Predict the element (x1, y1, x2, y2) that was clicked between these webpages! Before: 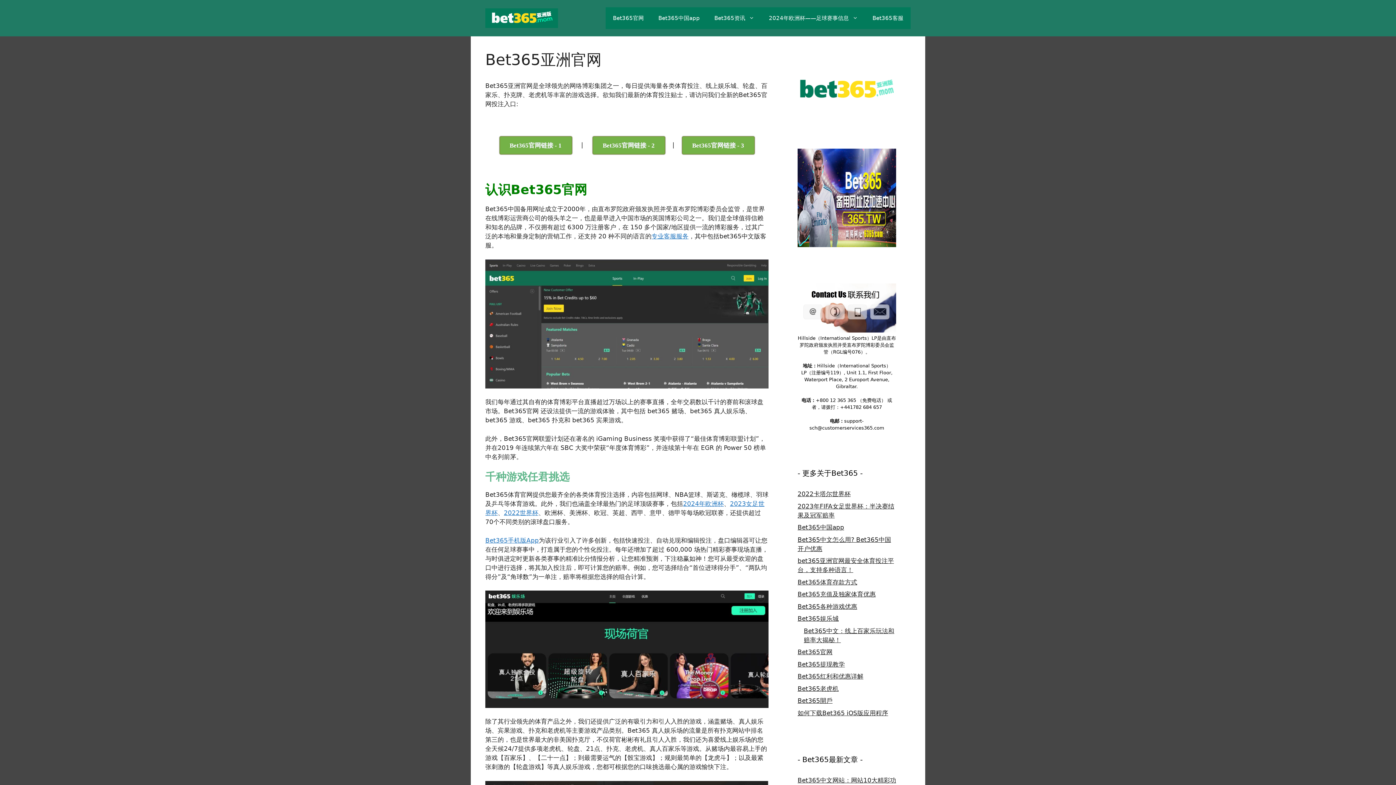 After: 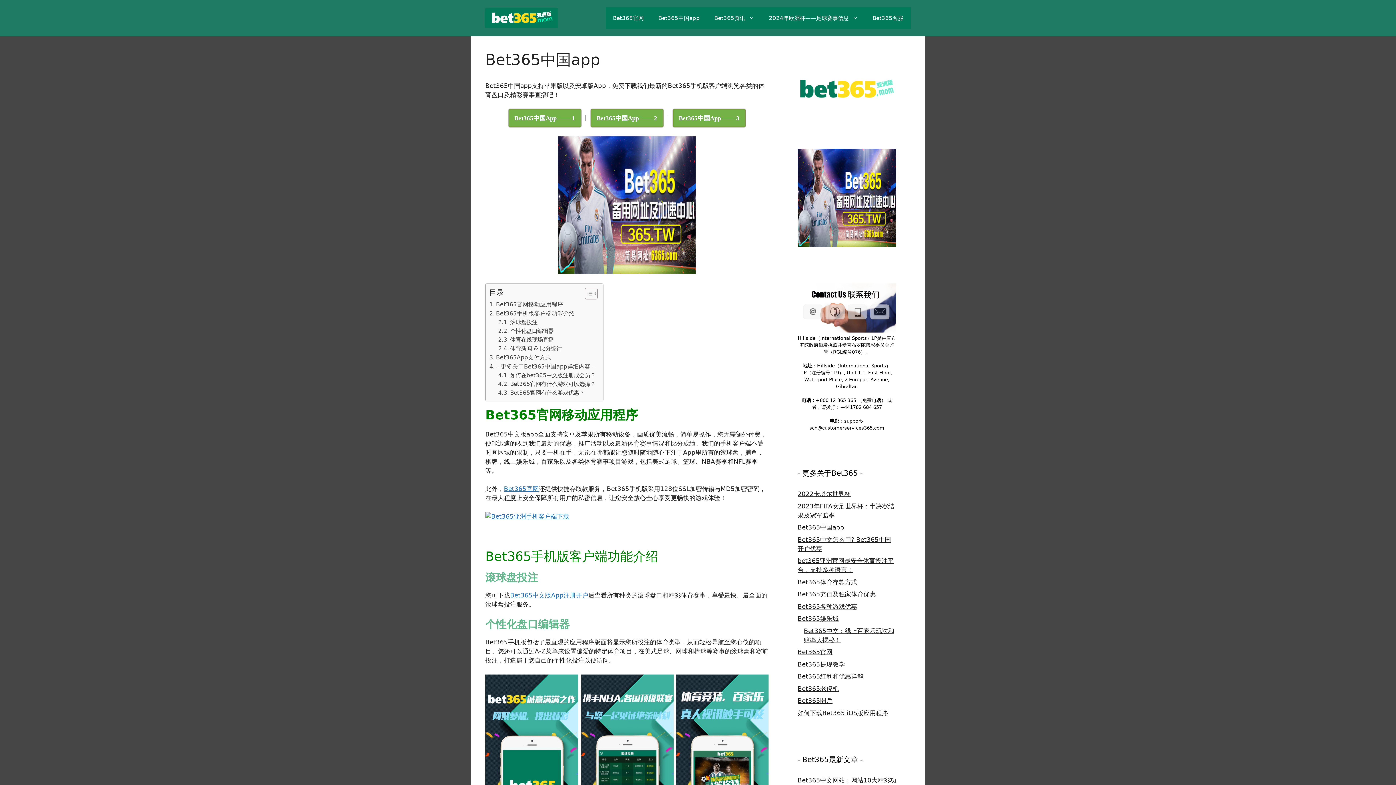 Action: label: Bet365中国app bbox: (797, 524, 844, 531)